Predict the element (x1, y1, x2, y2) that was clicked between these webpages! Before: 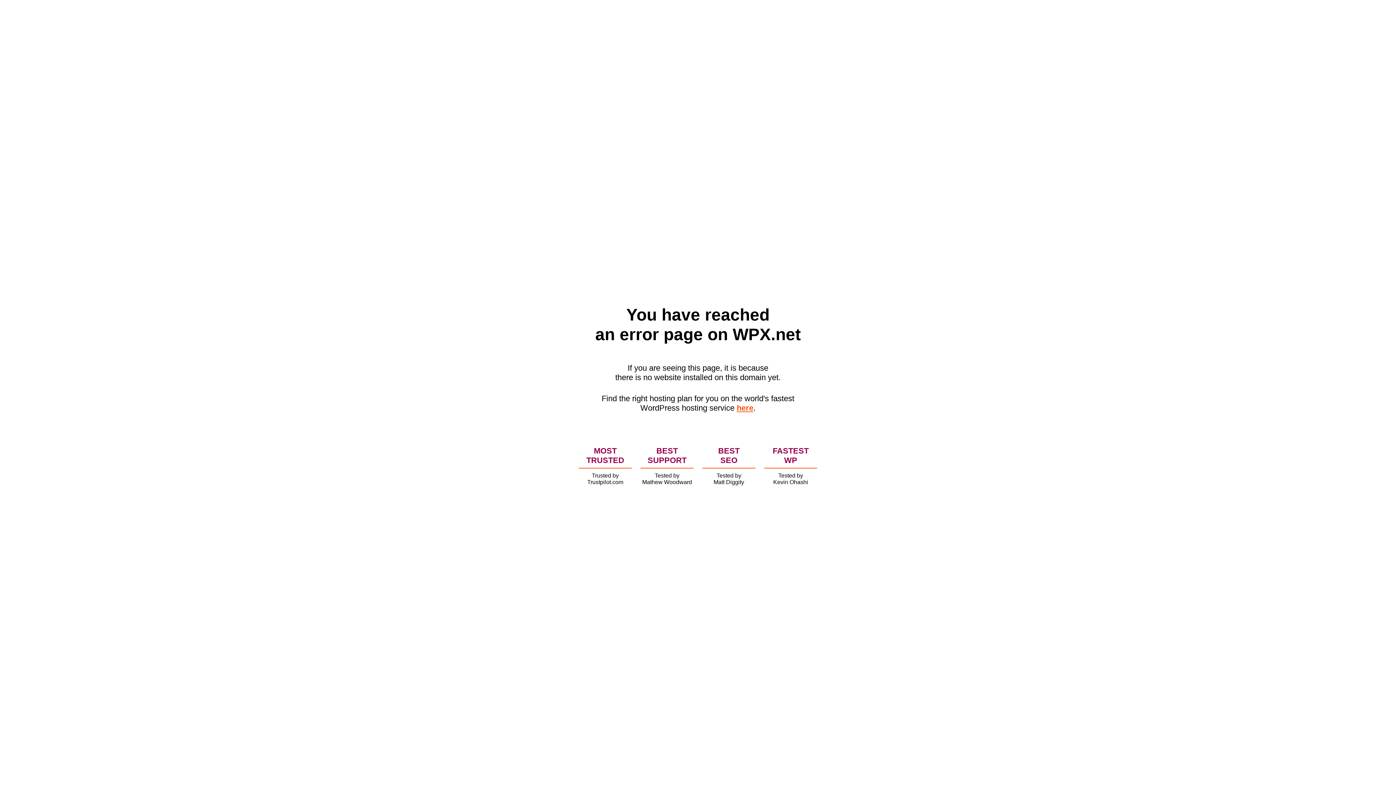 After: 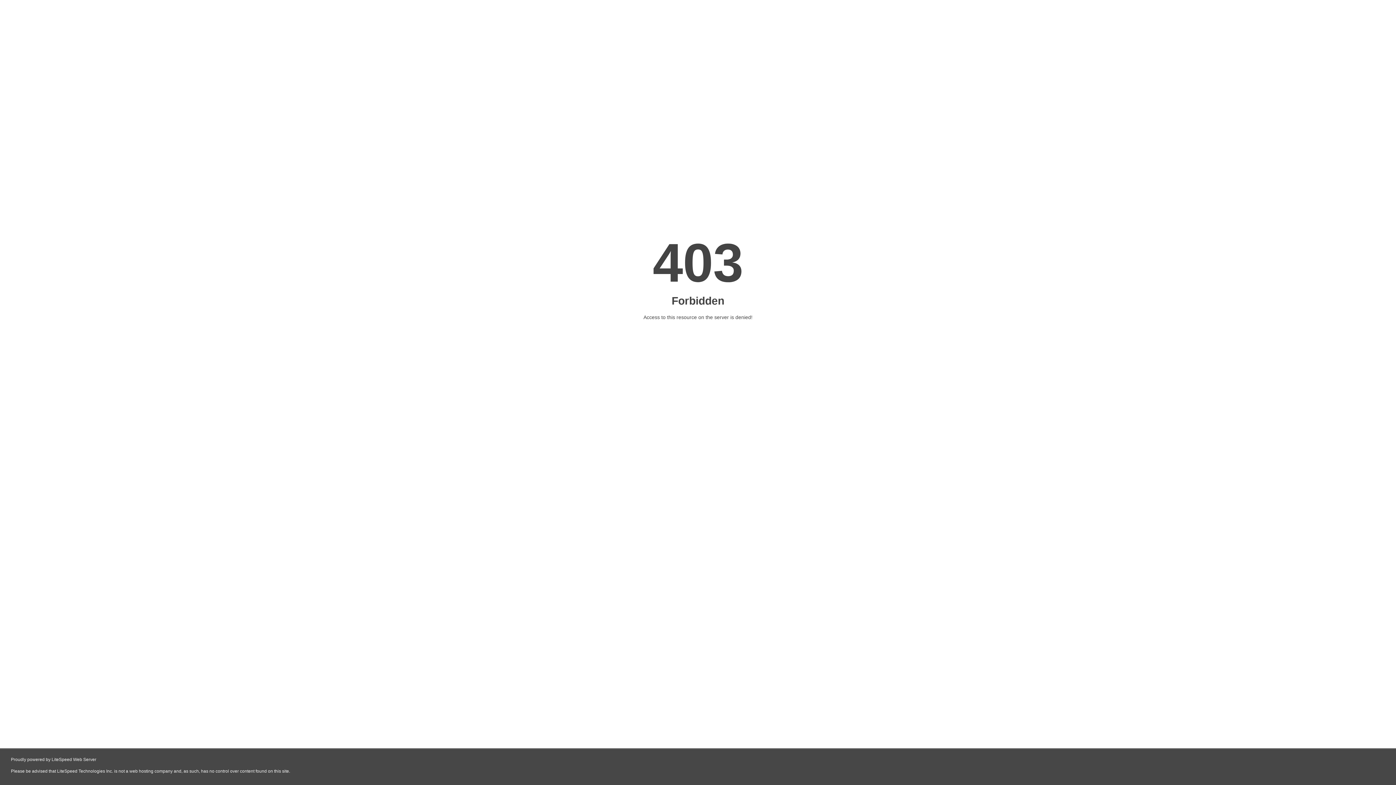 Action: label: here bbox: (736, 403, 753, 412)